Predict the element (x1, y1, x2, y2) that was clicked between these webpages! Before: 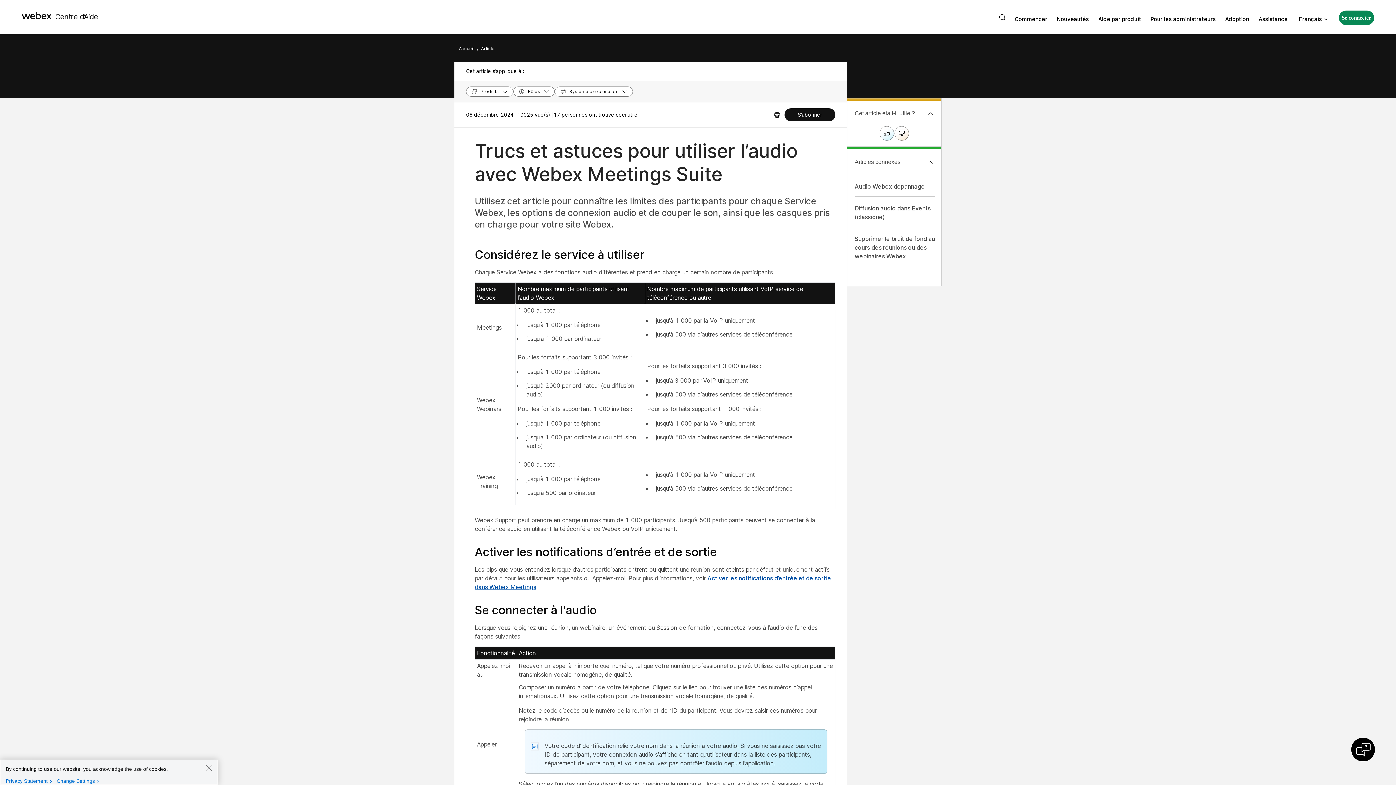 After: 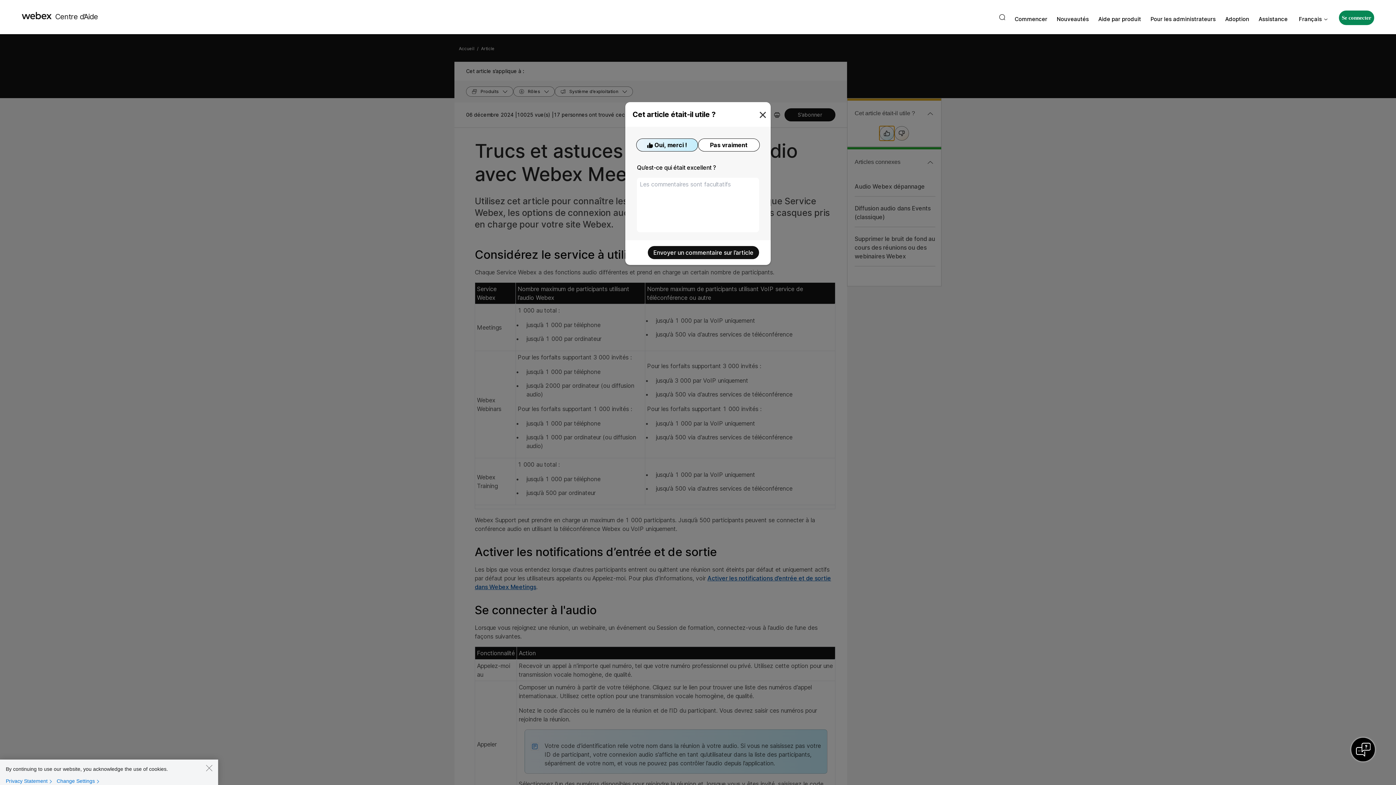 Action: bbox: (879, 126, 894, 140)